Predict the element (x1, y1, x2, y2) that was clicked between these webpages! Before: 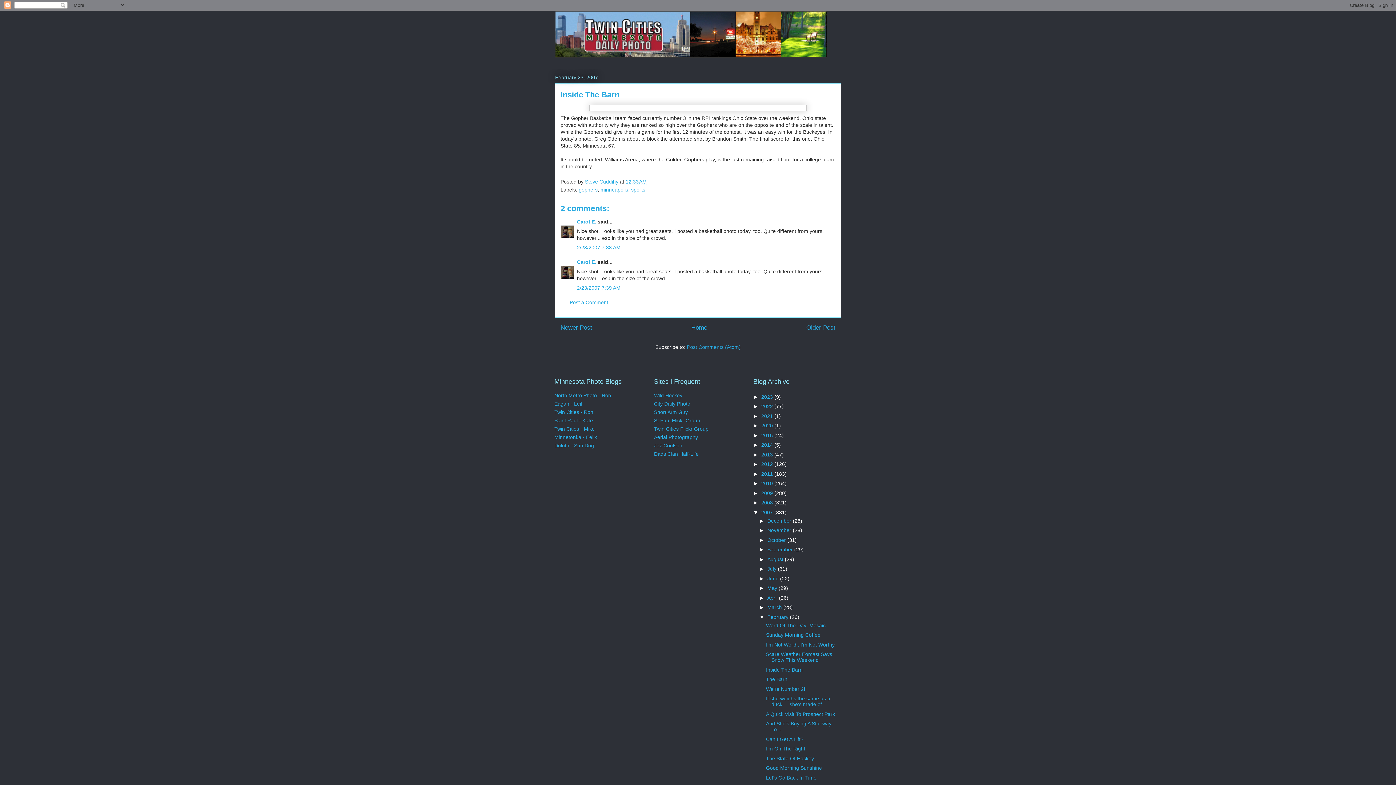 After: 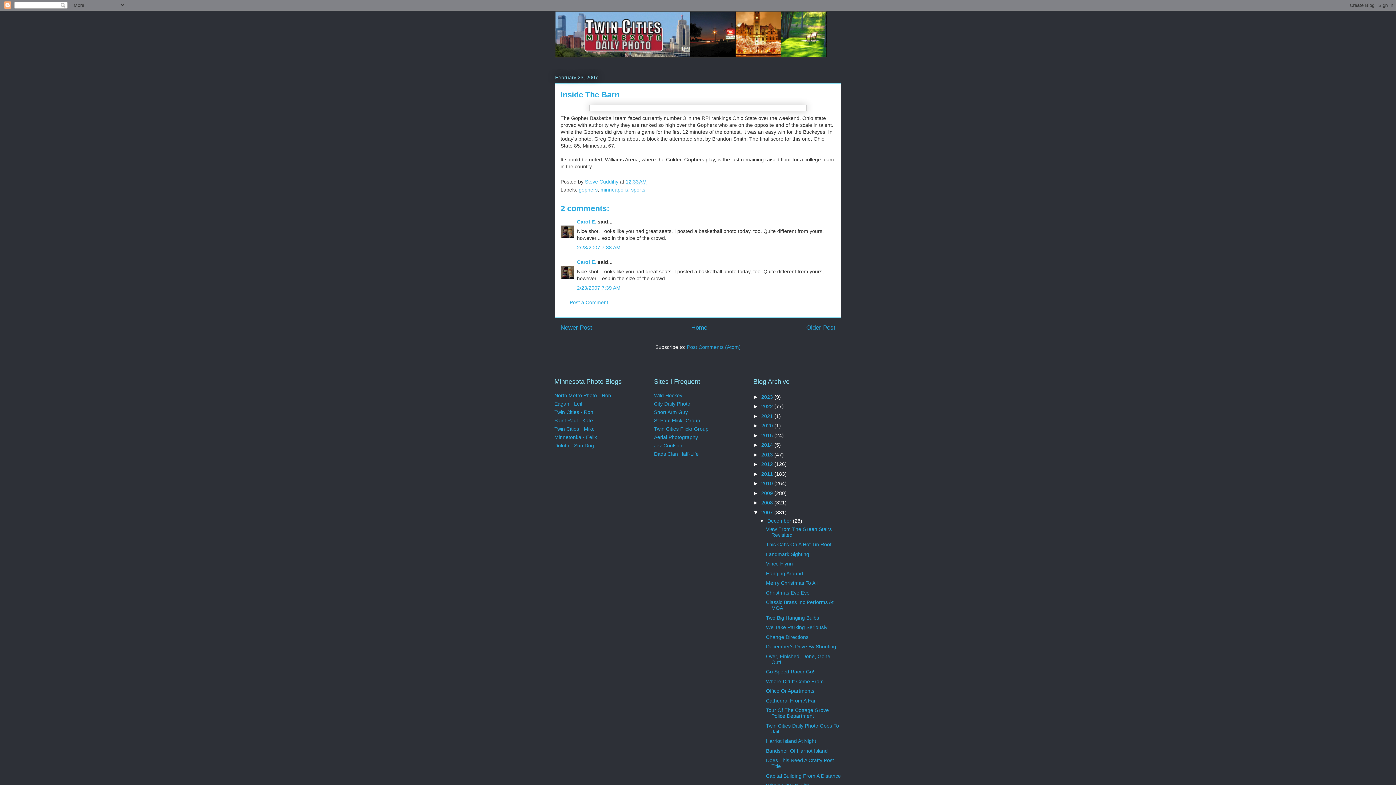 Action: bbox: (759, 518, 767, 523) label: ►  